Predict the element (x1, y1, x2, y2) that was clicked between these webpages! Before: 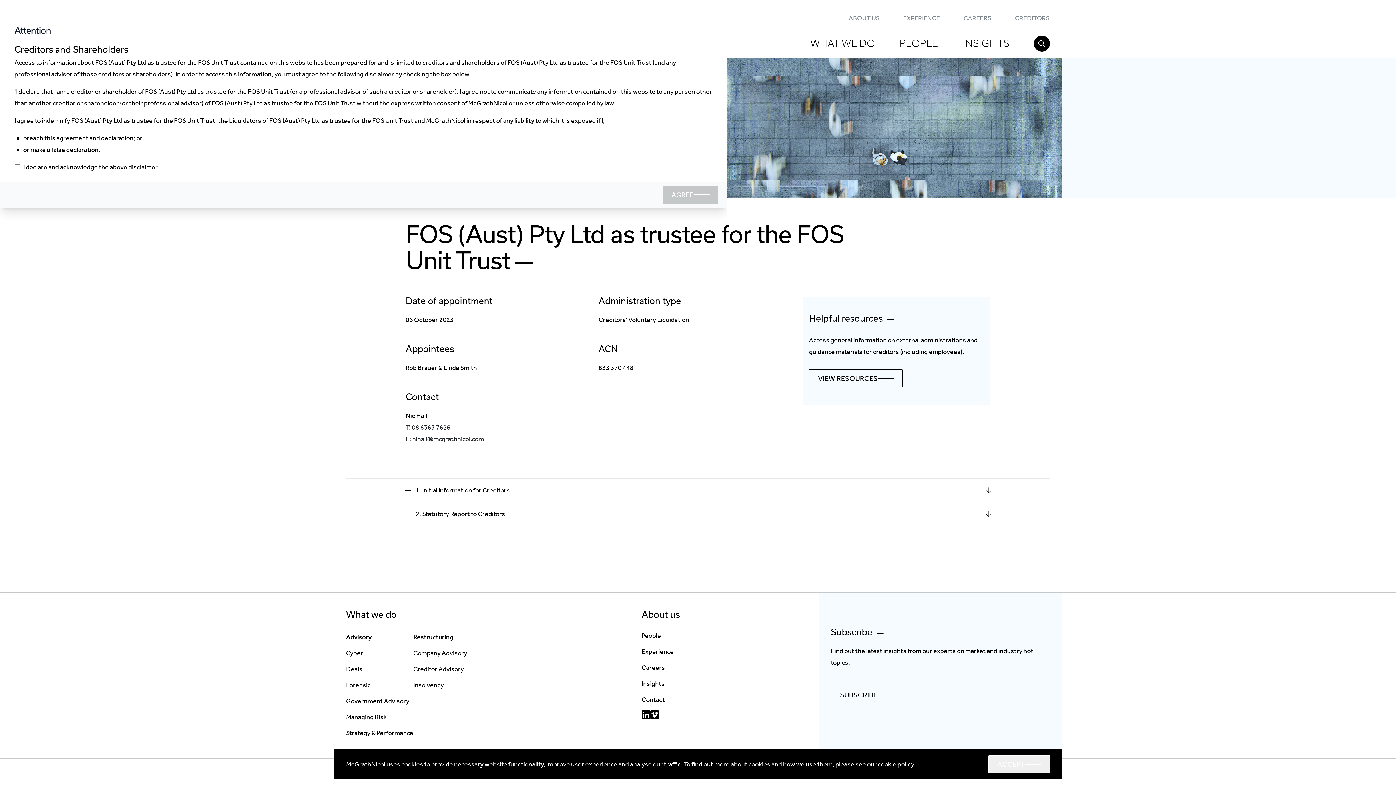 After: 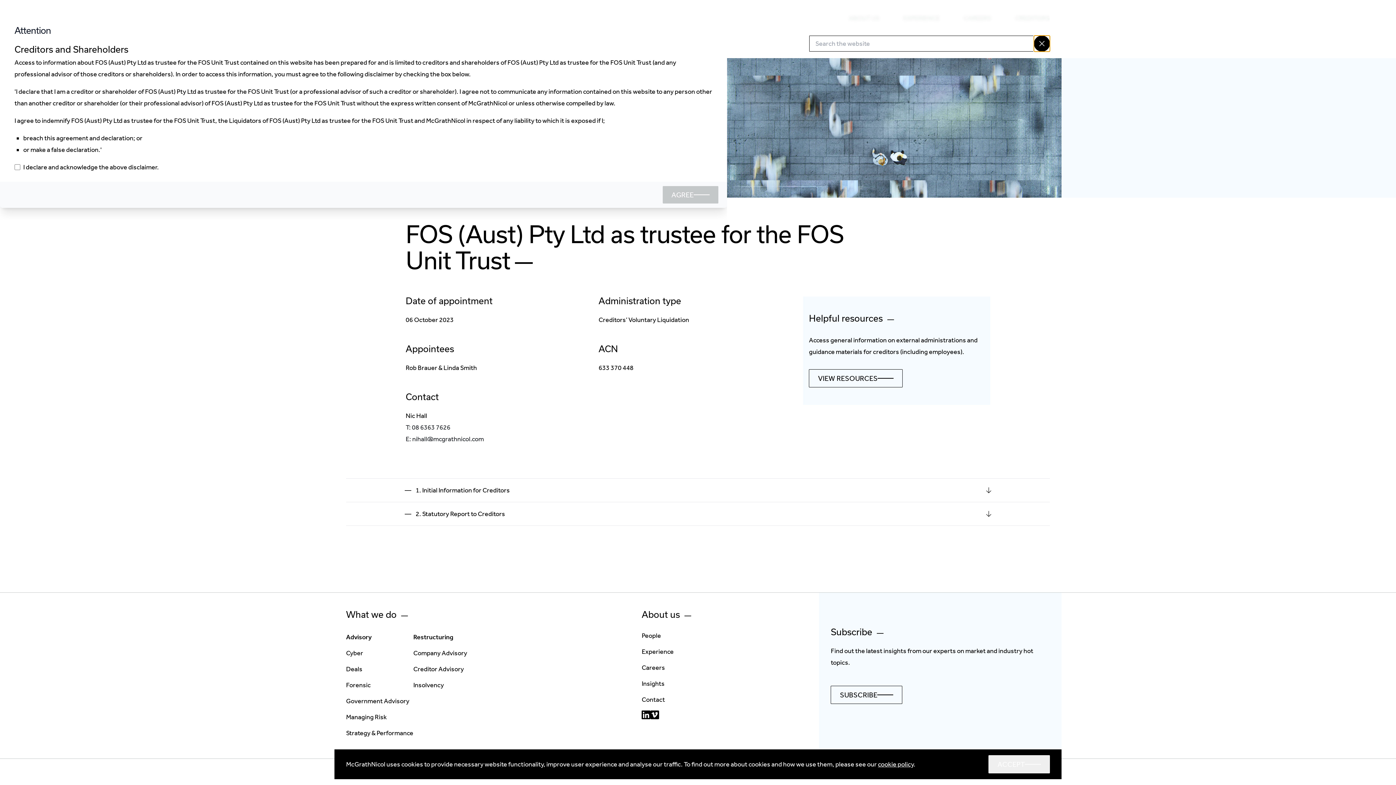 Action: bbox: (1034, 35, 1050, 51) label: Search button